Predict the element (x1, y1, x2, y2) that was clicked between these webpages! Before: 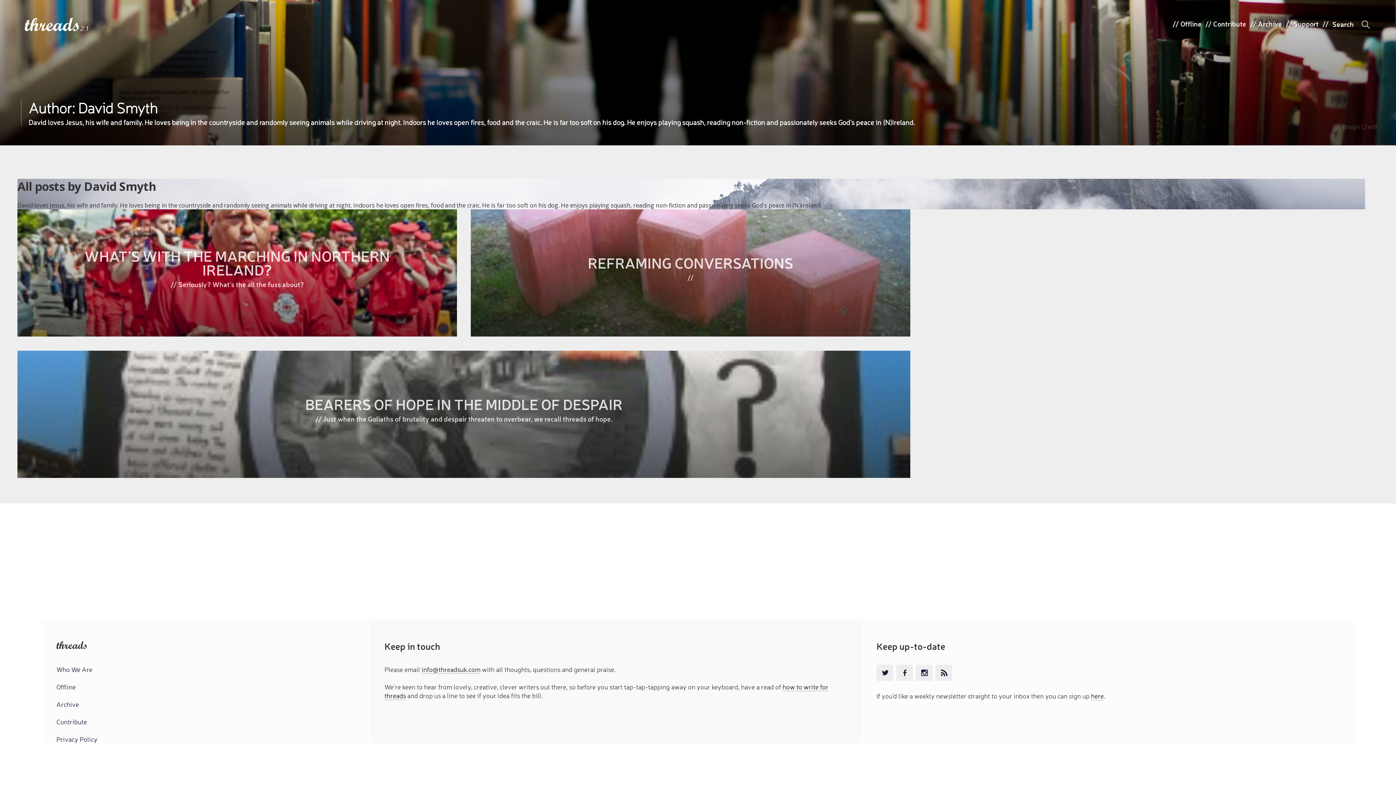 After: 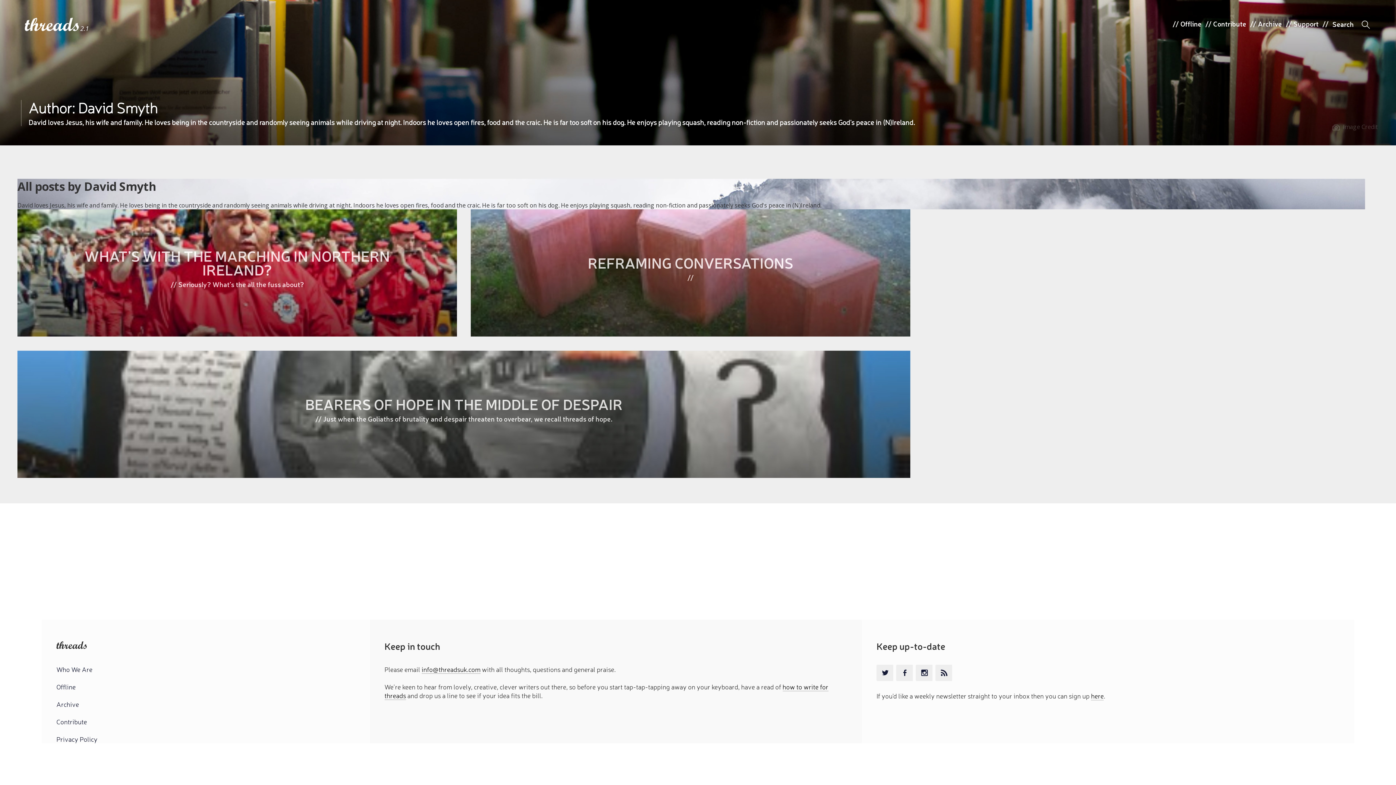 Action: label: 2.1 bbox: (80, 24, 89, 32)